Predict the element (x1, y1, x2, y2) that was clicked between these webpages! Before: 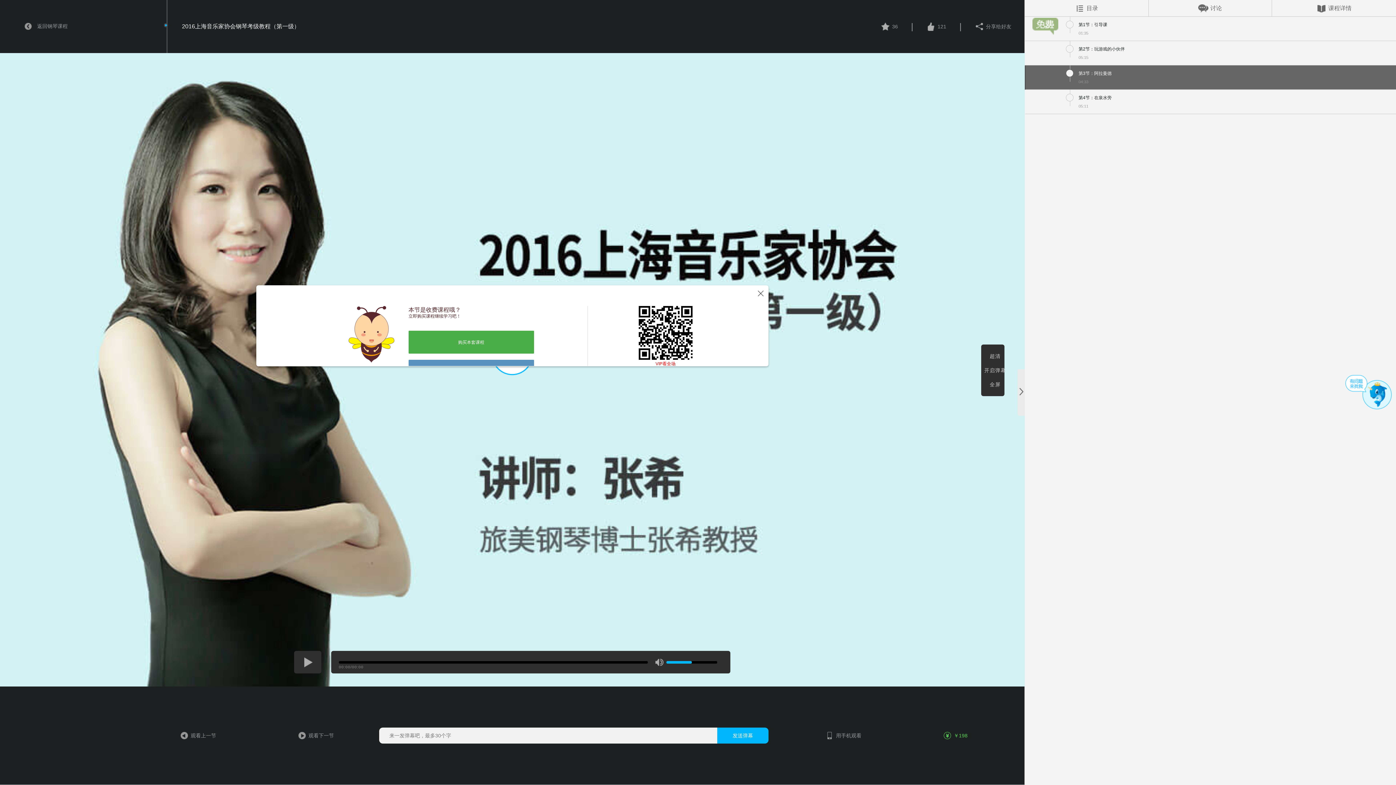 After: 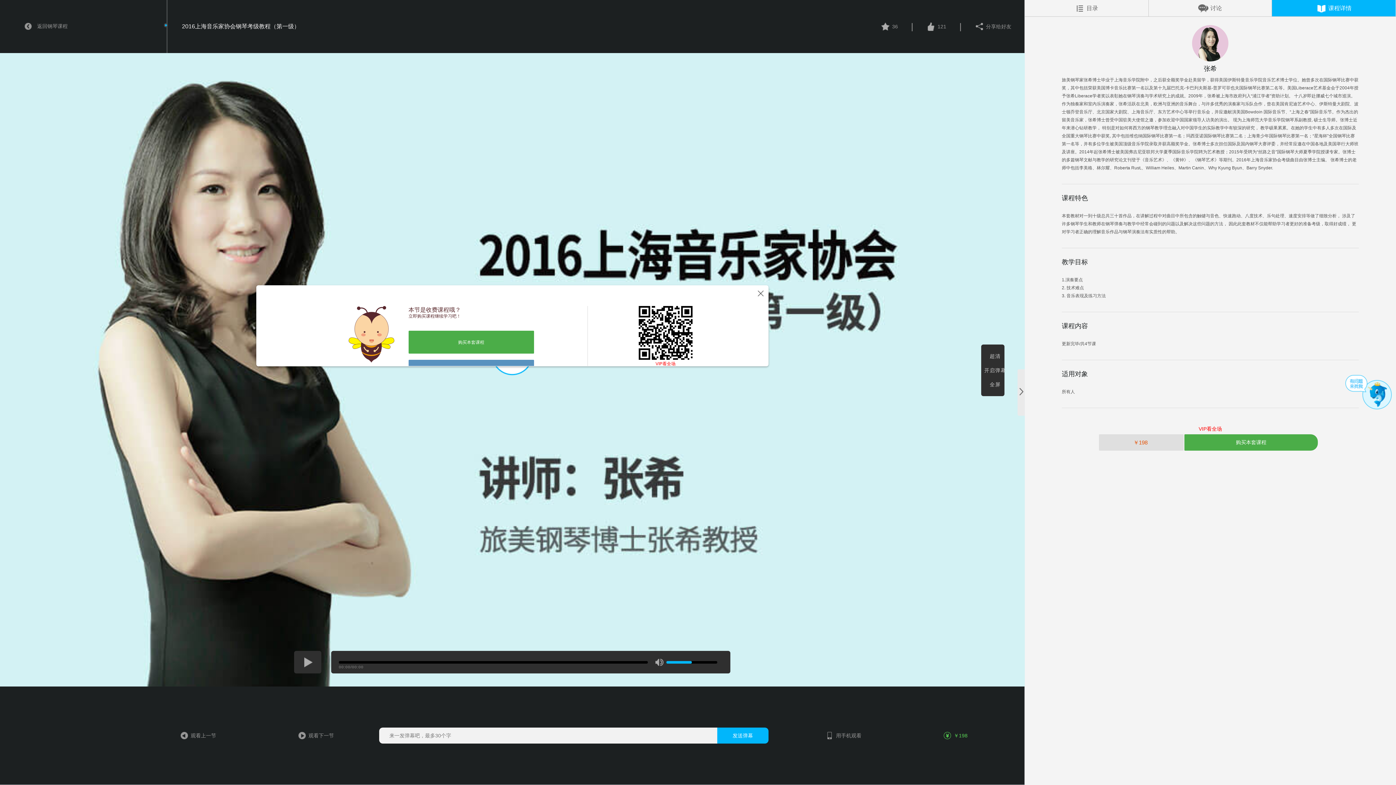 Action: label: 课程详情 bbox: (1272, 0, 1395, 16)